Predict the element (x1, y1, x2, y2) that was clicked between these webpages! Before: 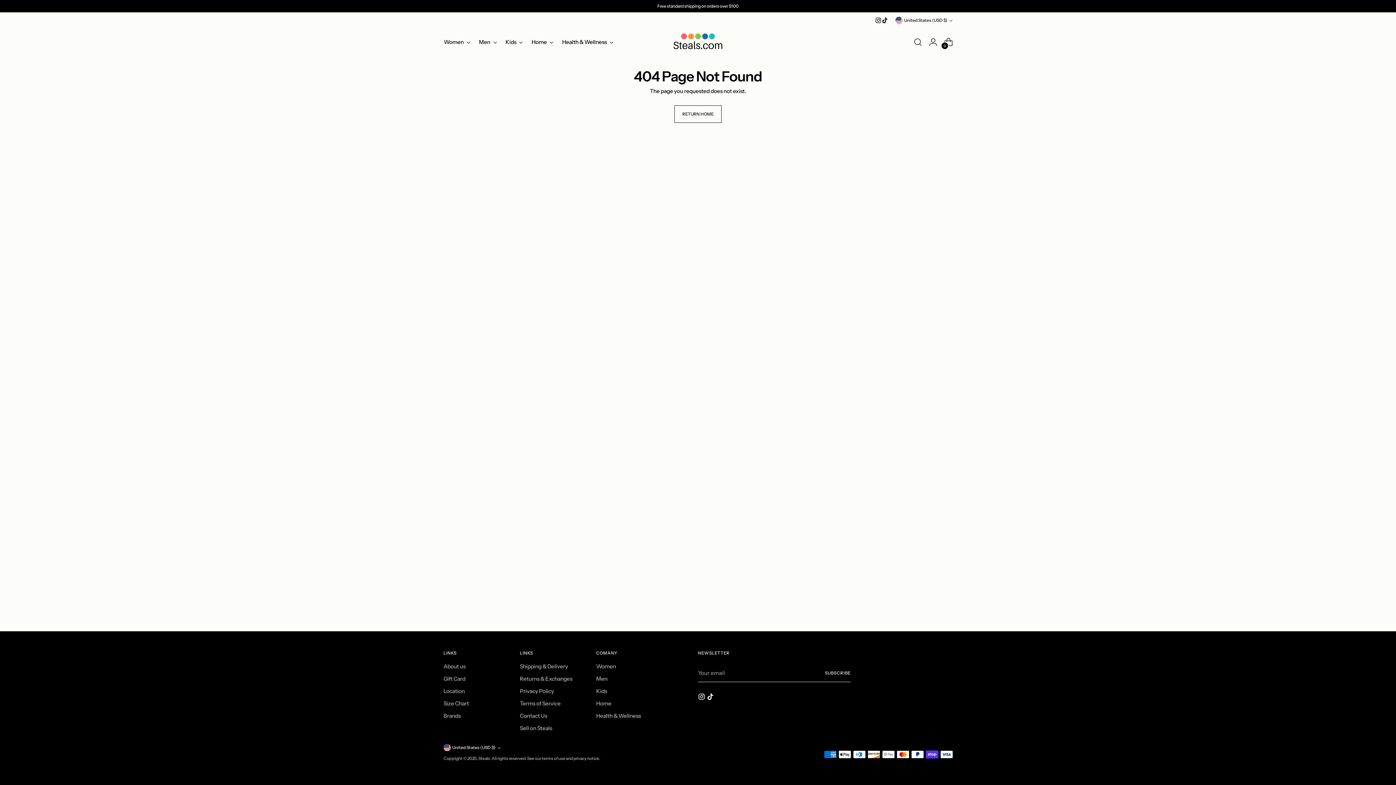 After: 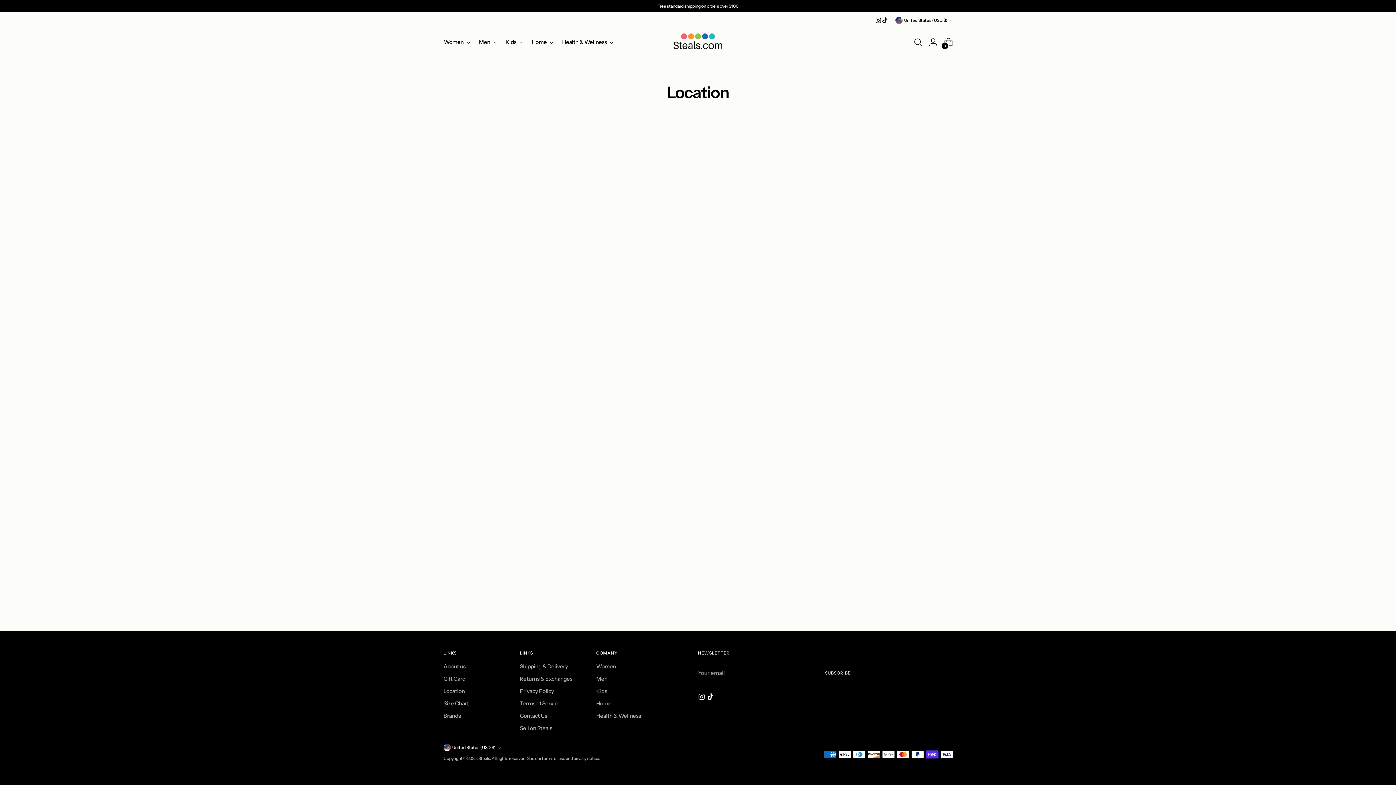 Action: label: Location bbox: (443, 688, 464, 694)